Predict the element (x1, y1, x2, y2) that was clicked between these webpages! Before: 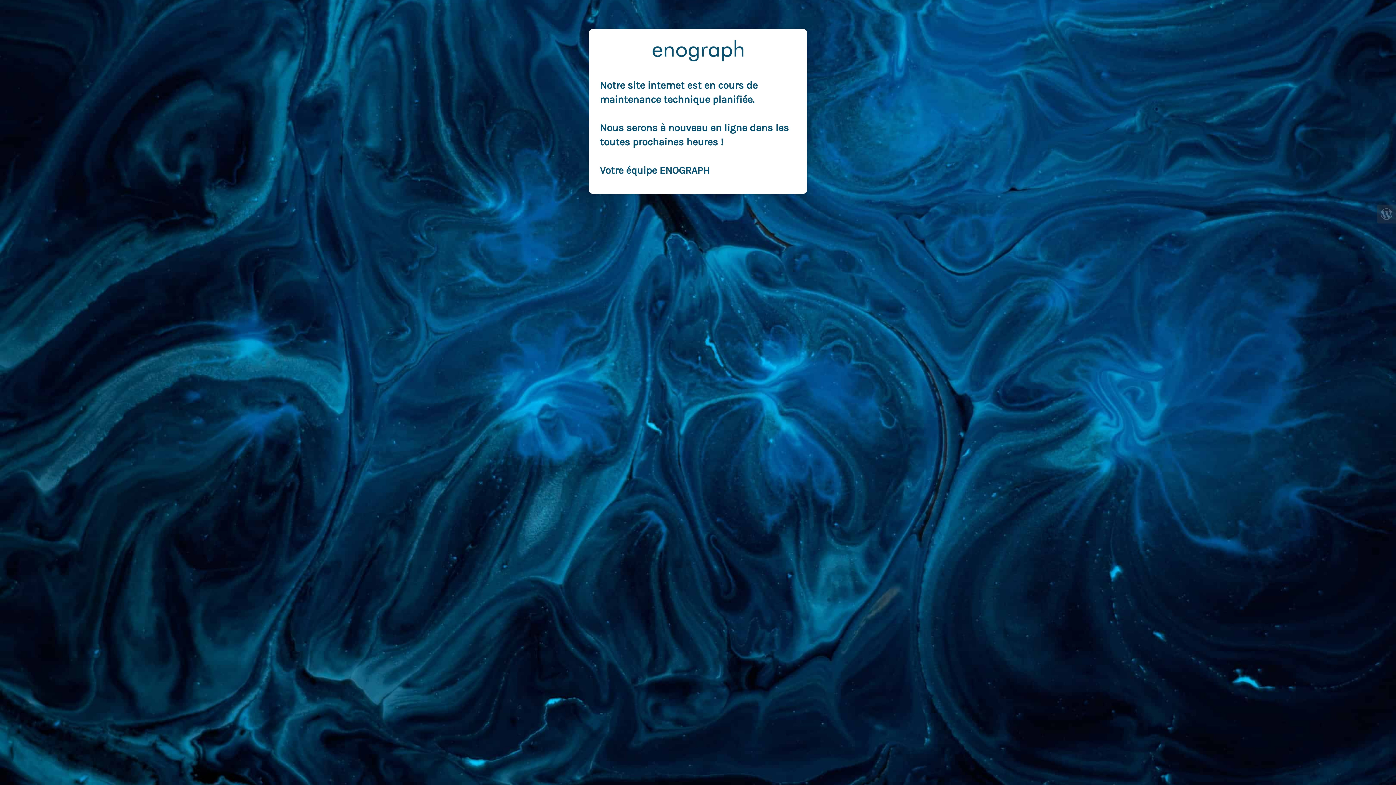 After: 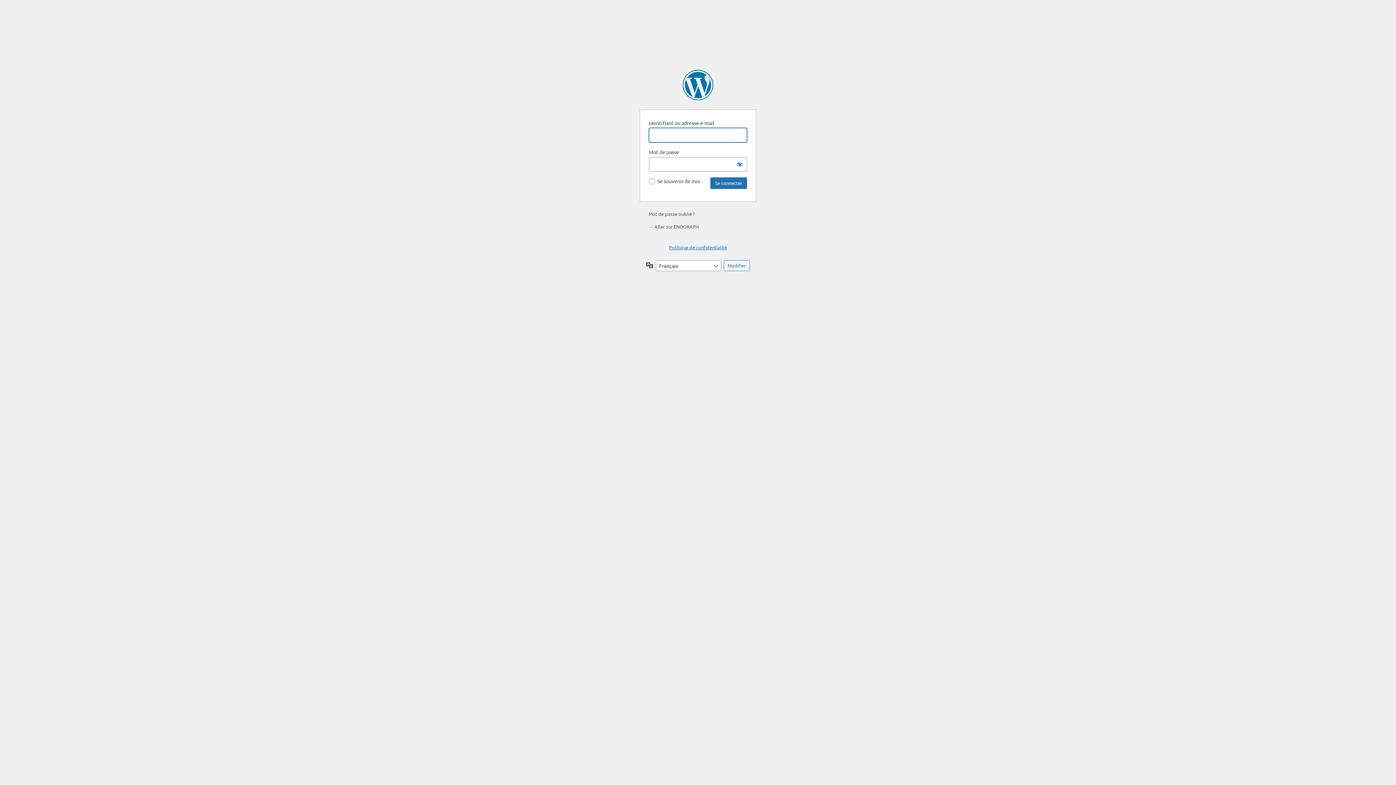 Action: bbox: (1377, 204, 1396, 223)